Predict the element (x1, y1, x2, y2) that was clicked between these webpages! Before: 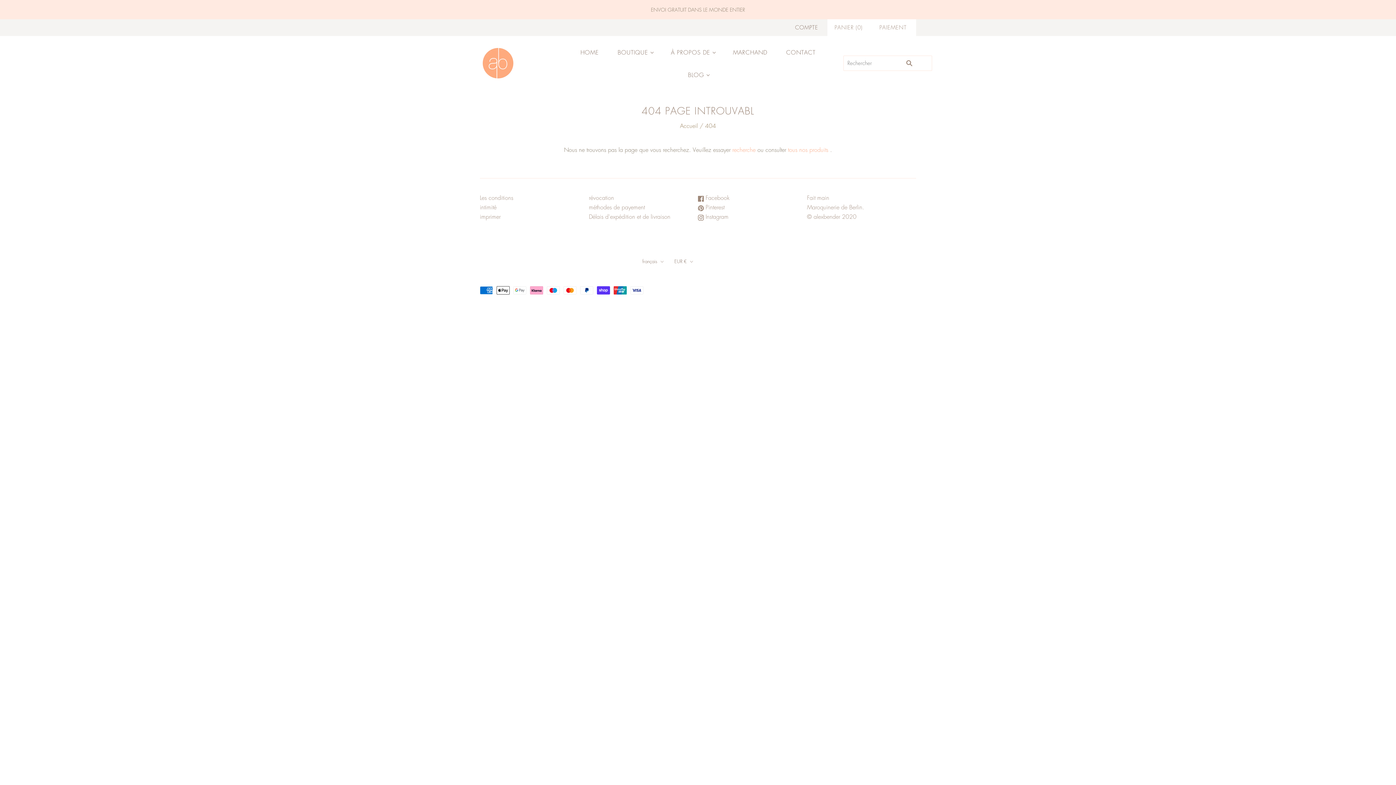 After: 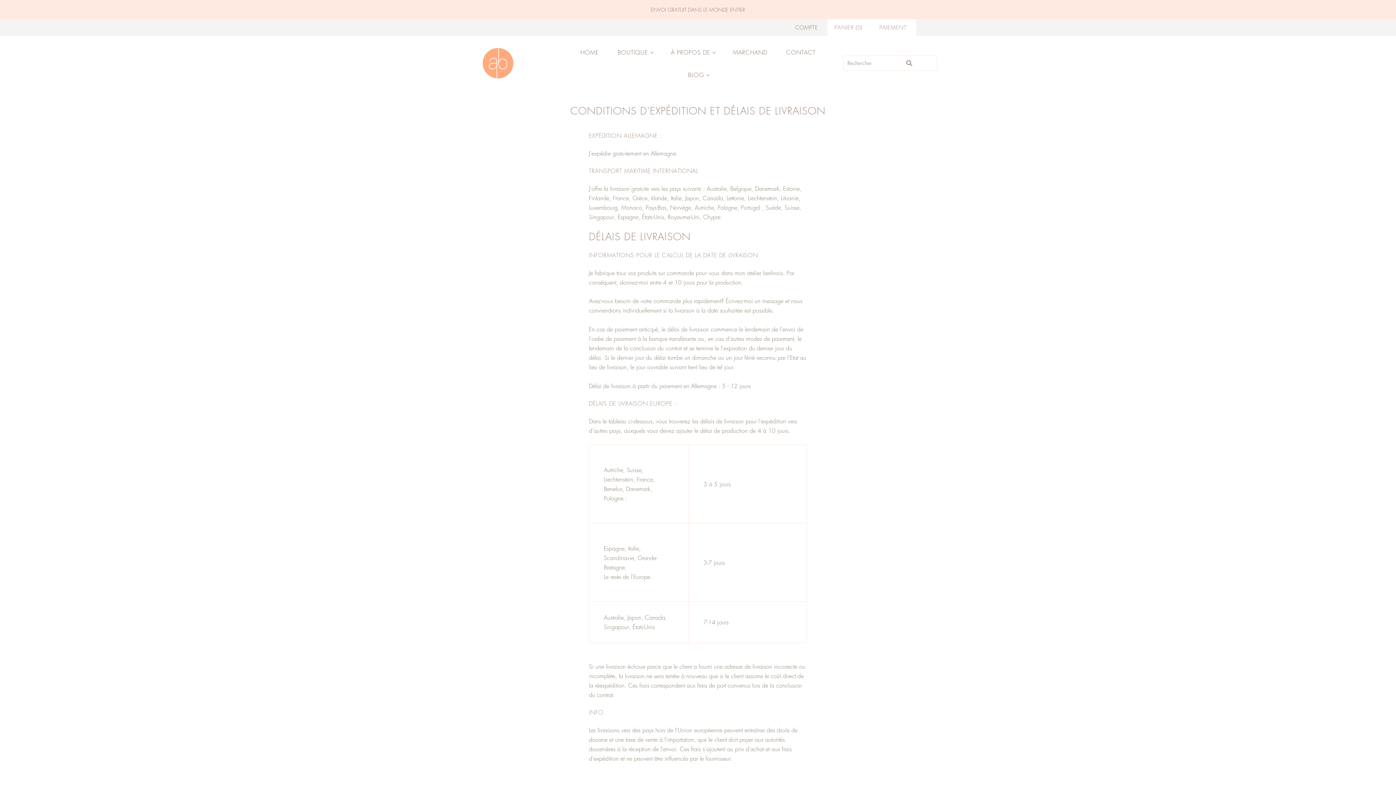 Action: label: Délais d'expédition et de livraison bbox: (589, 212, 670, 220)